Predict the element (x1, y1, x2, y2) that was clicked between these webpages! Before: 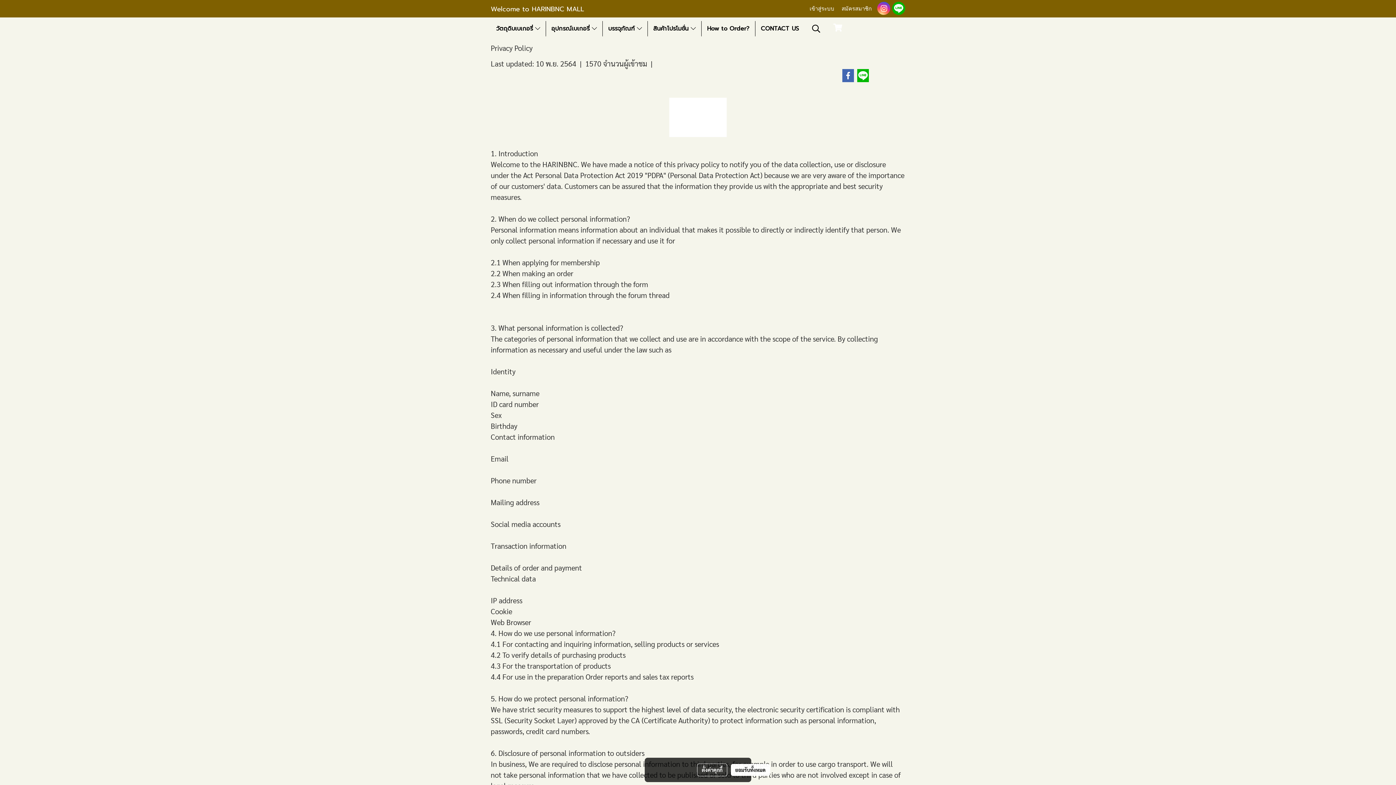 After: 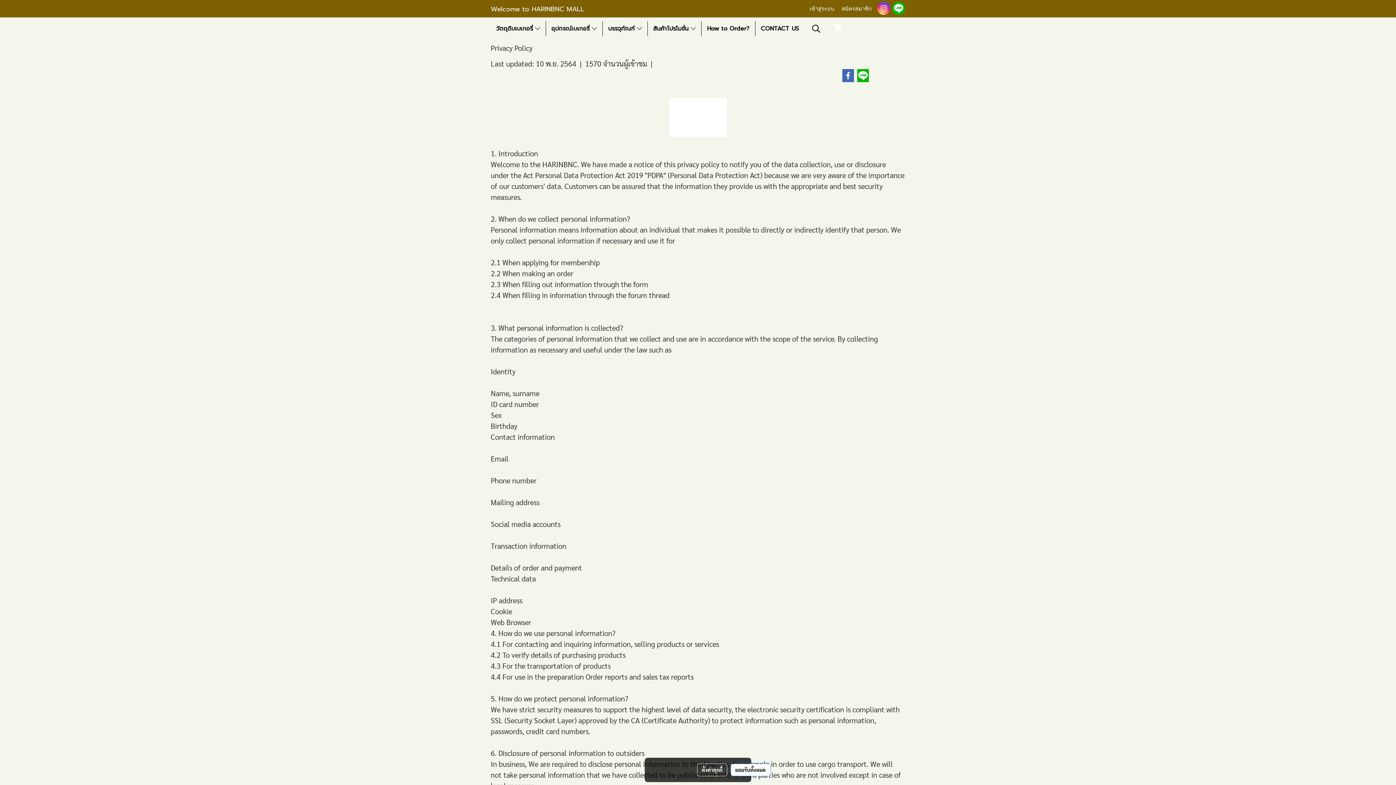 Action: bbox: (731, 764, 770, 776) label: ยอมรับทั้งหมด